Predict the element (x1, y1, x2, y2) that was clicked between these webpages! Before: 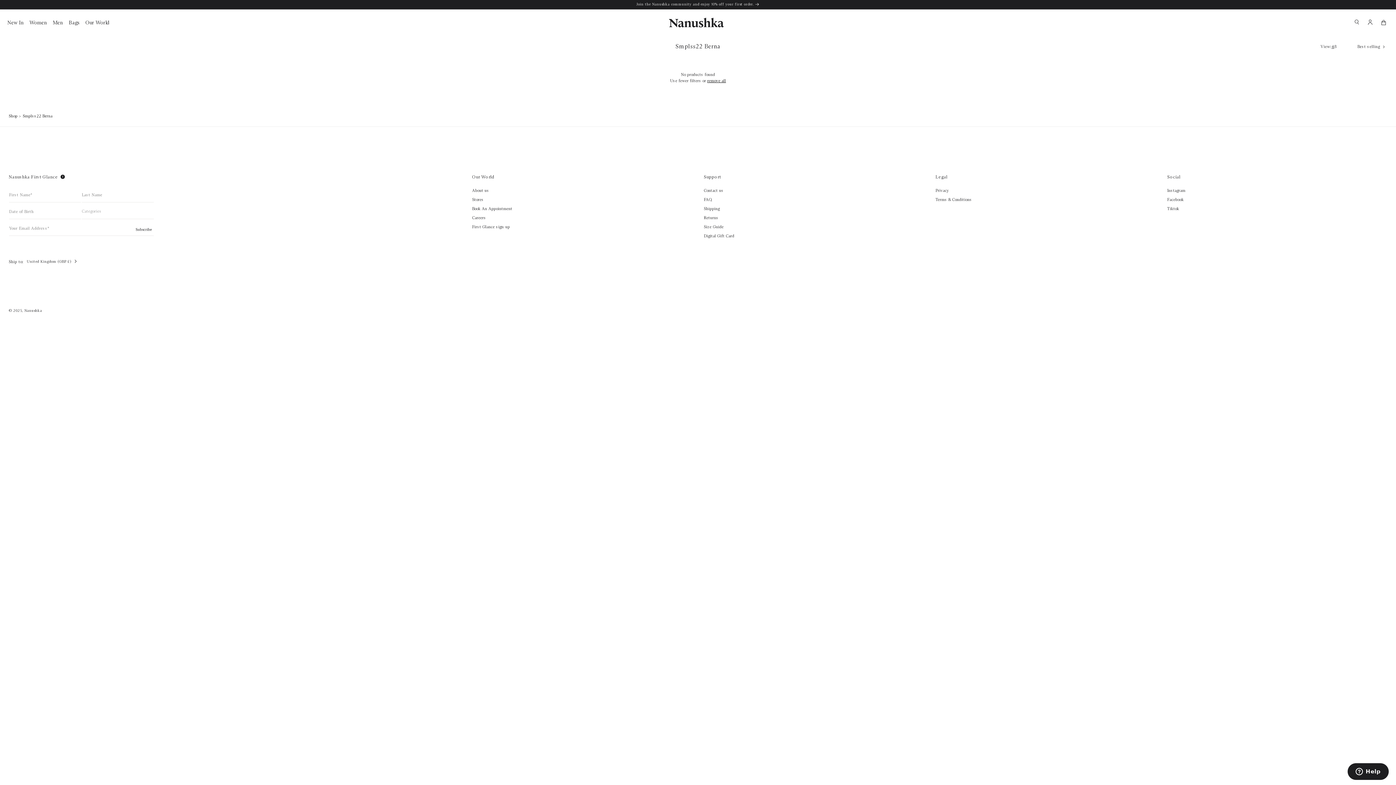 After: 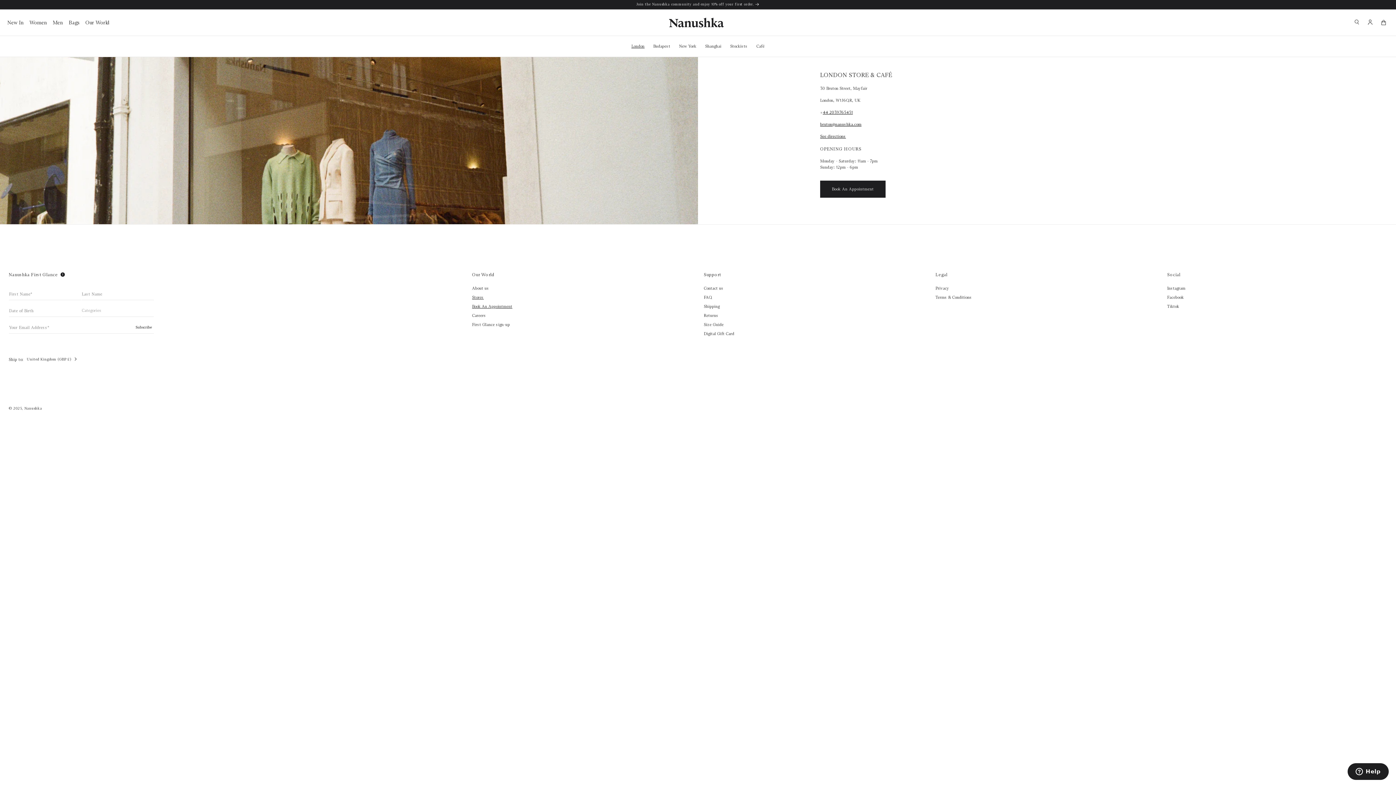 Action: label: Book An Appointment bbox: (472, 204, 692, 213)